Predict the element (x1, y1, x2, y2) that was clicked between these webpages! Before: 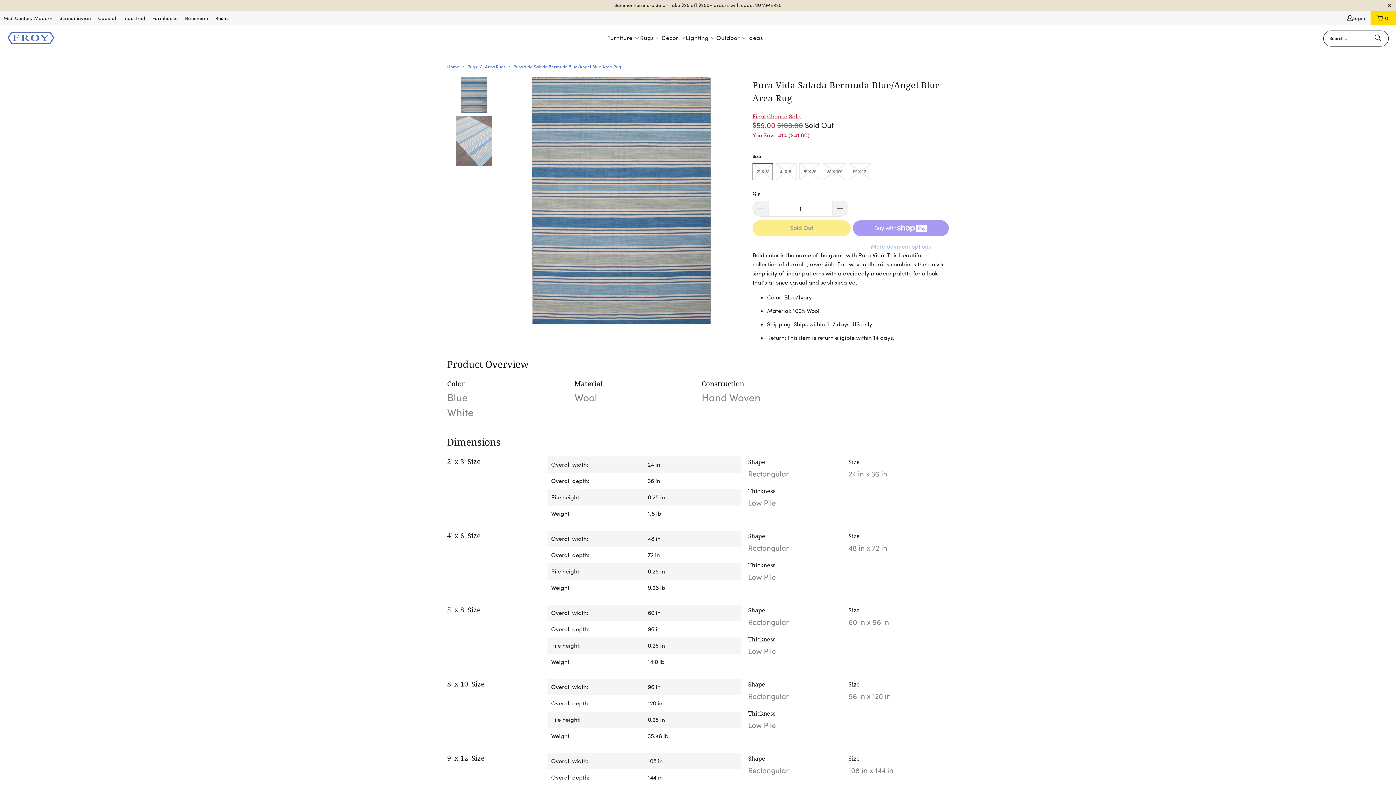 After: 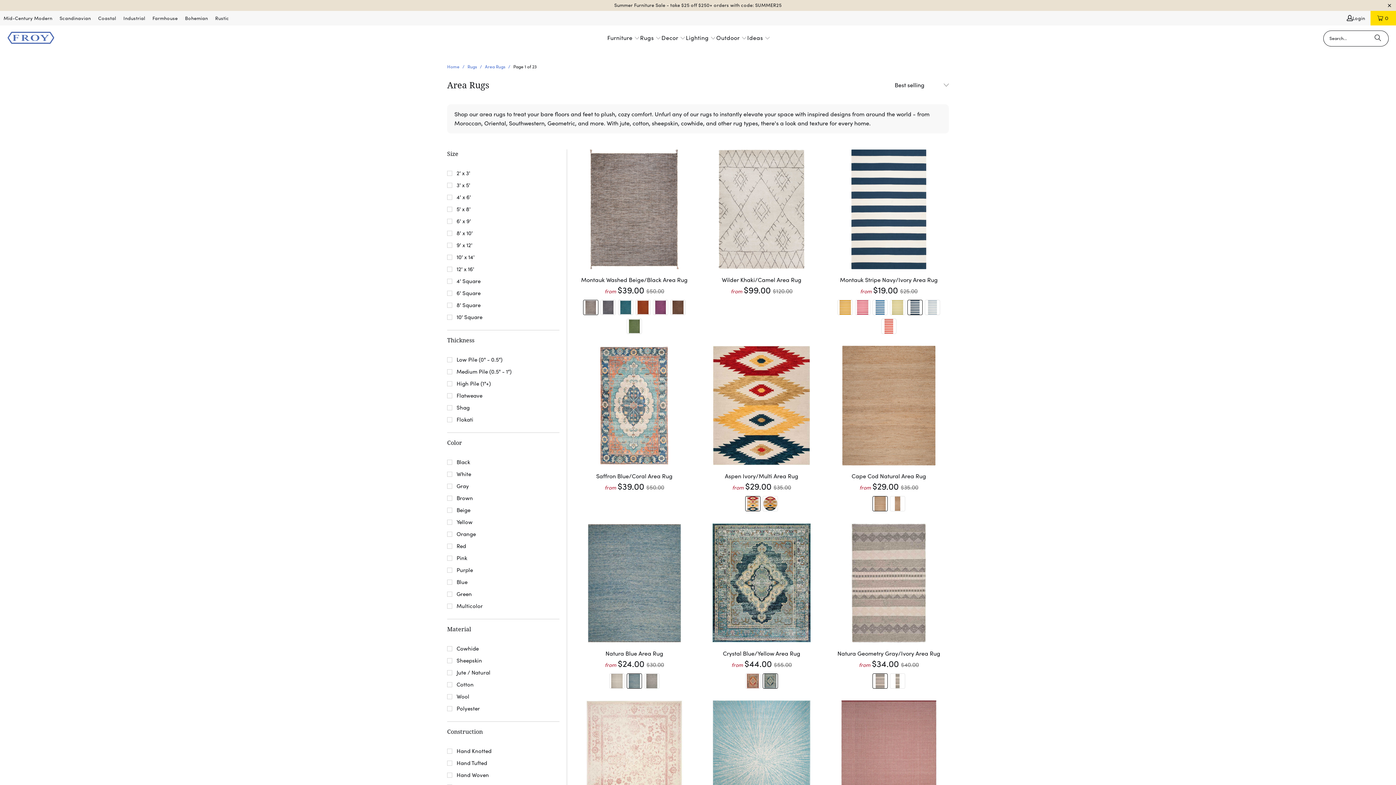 Action: bbox: (485, 64, 506, 69) label: Area Rugs 